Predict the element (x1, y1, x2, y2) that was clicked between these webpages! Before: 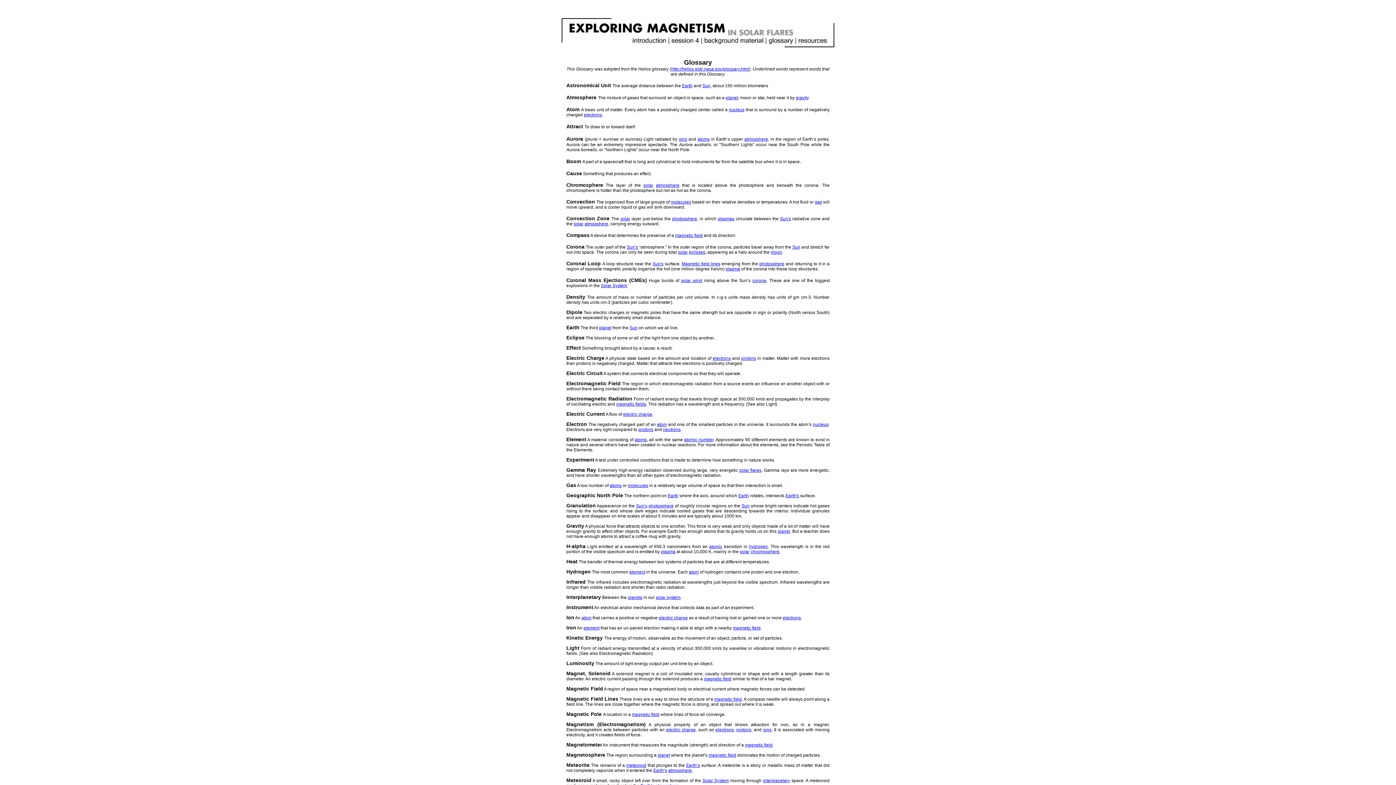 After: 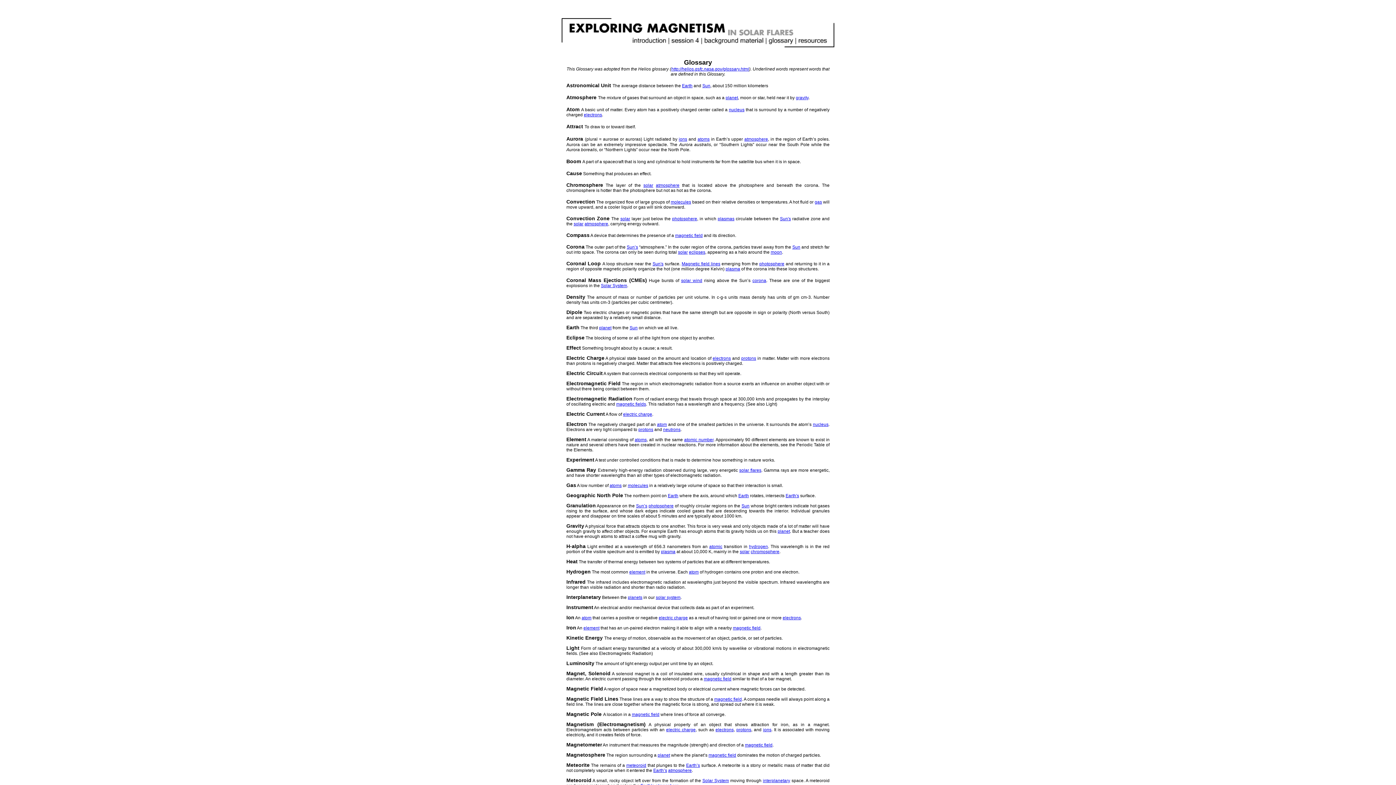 Action: label: electrons bbox: (712, 356, 731, 361)